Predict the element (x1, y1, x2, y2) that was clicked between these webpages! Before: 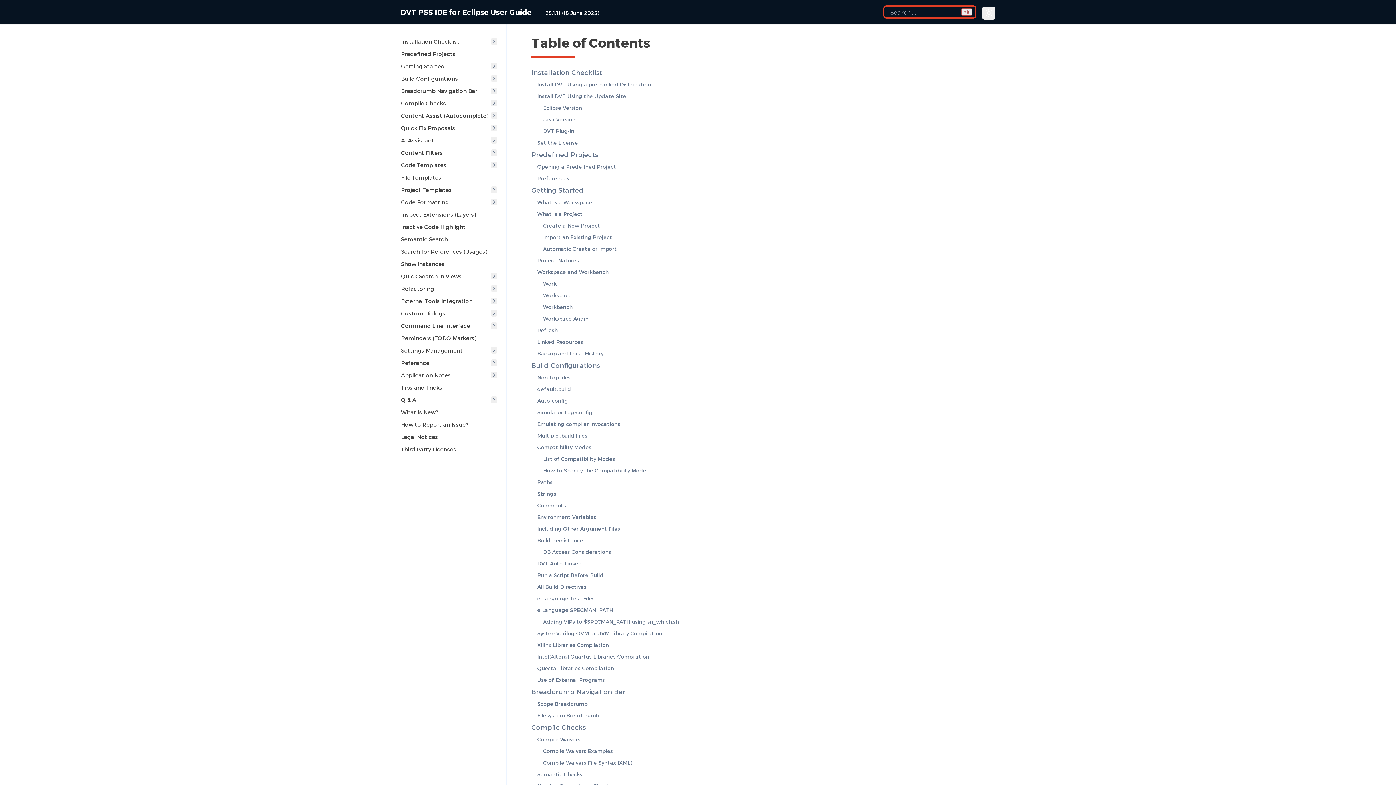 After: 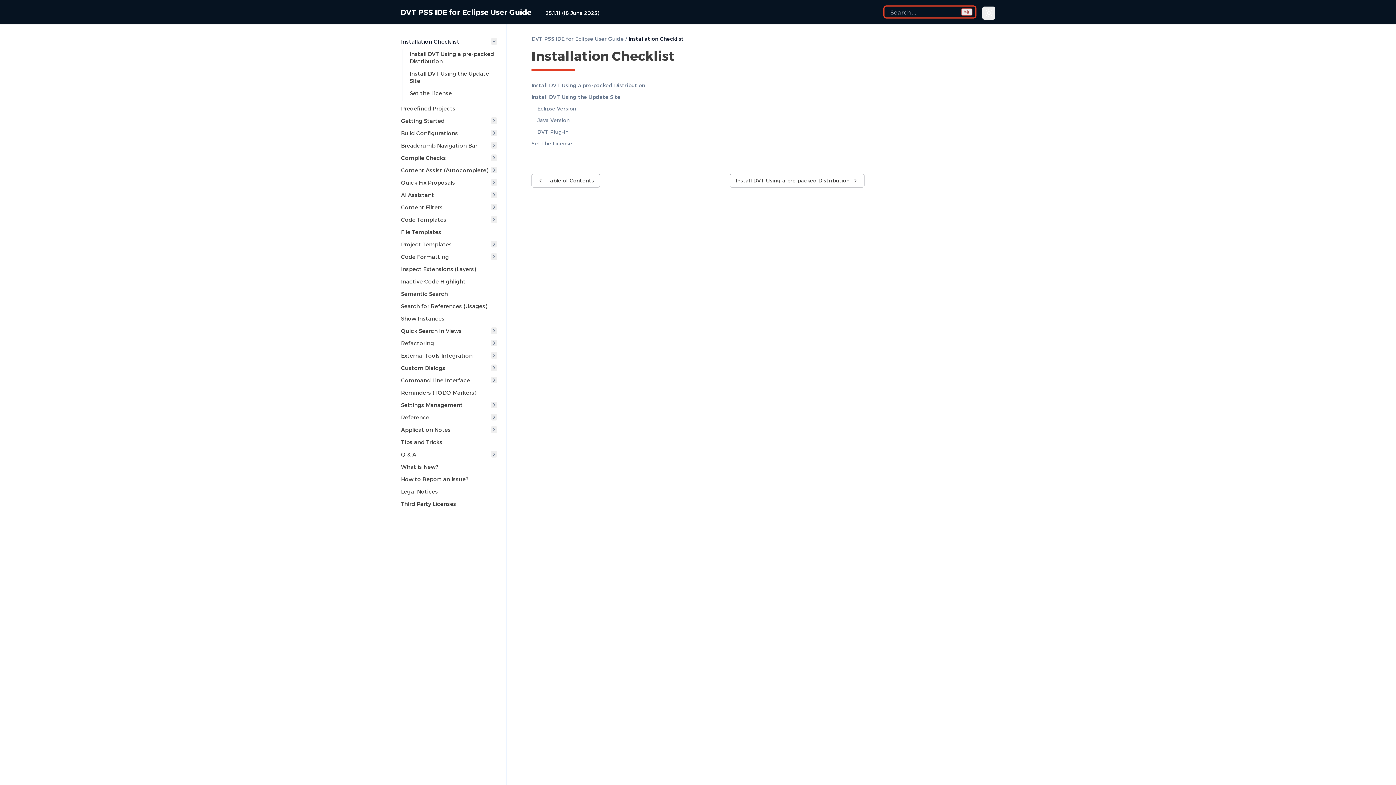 Action: label: Installation Checklist bbox: (397, 35, 500, 47)